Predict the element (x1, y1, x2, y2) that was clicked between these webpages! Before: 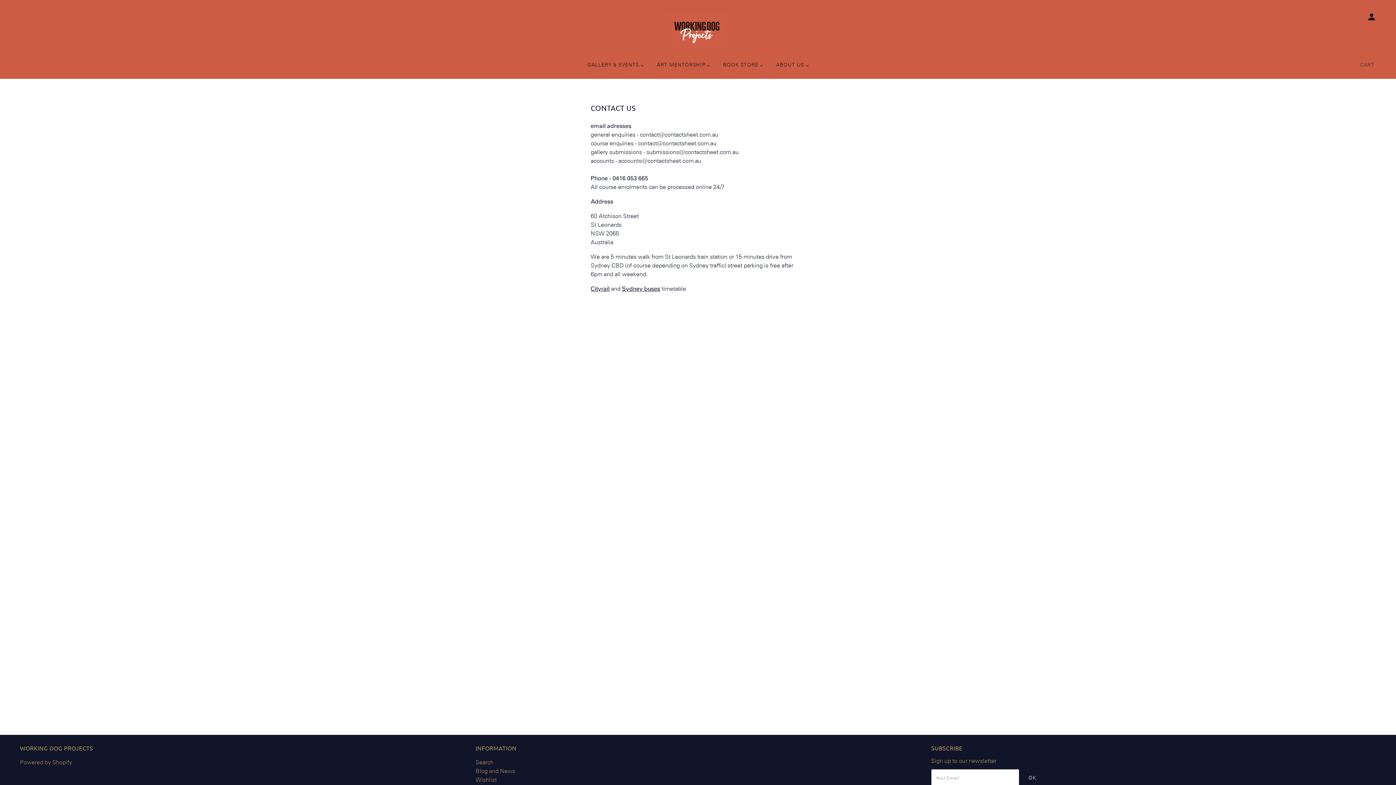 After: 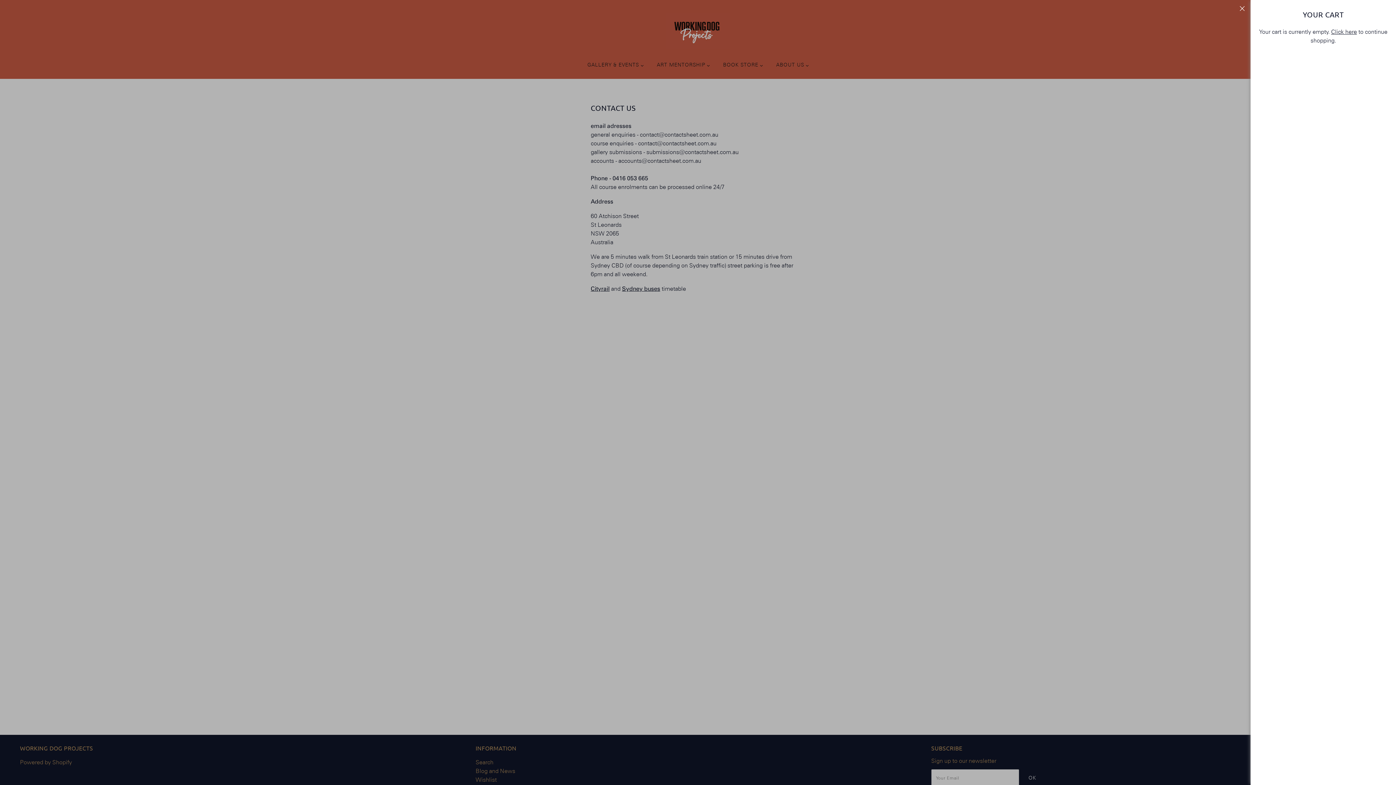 Action: bbox: (1360, 59, 1377, 70) label: CART